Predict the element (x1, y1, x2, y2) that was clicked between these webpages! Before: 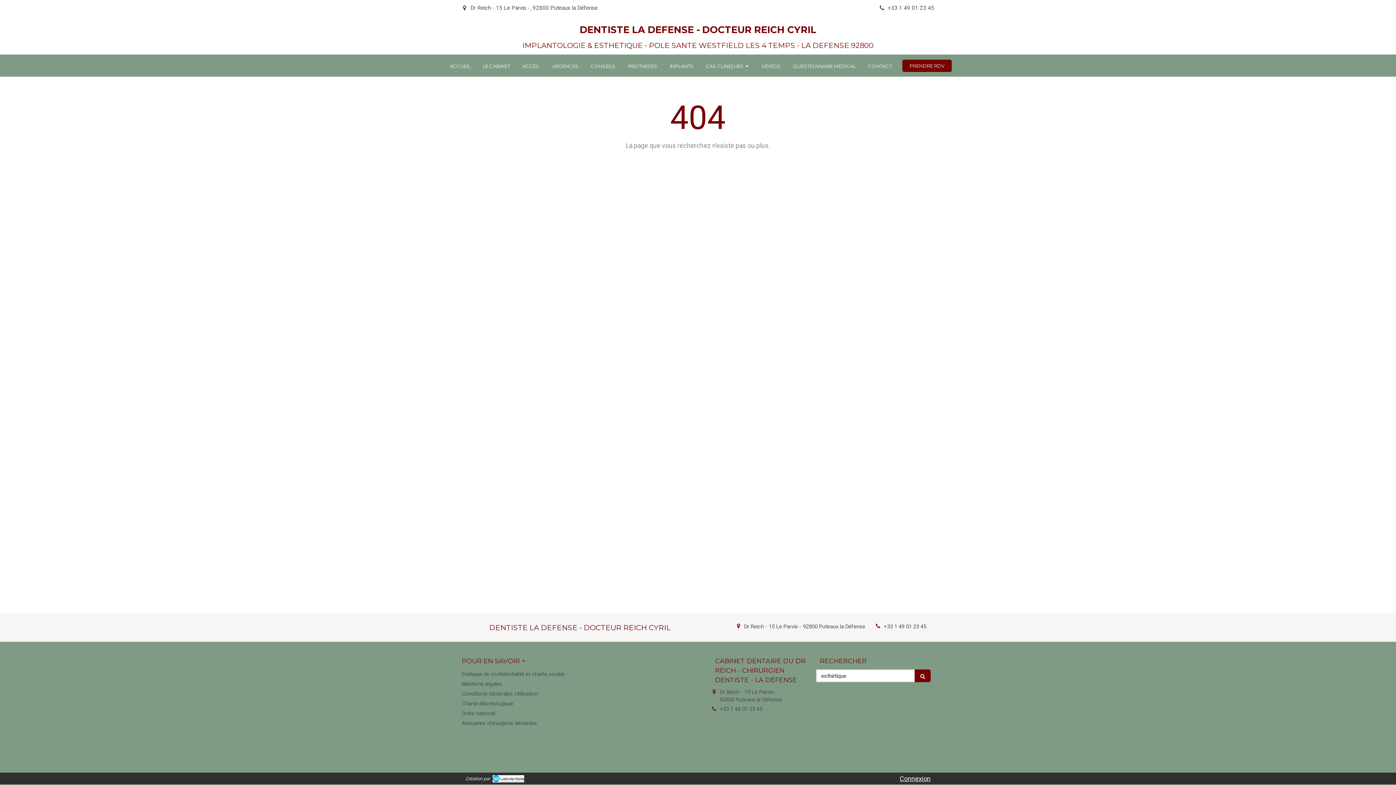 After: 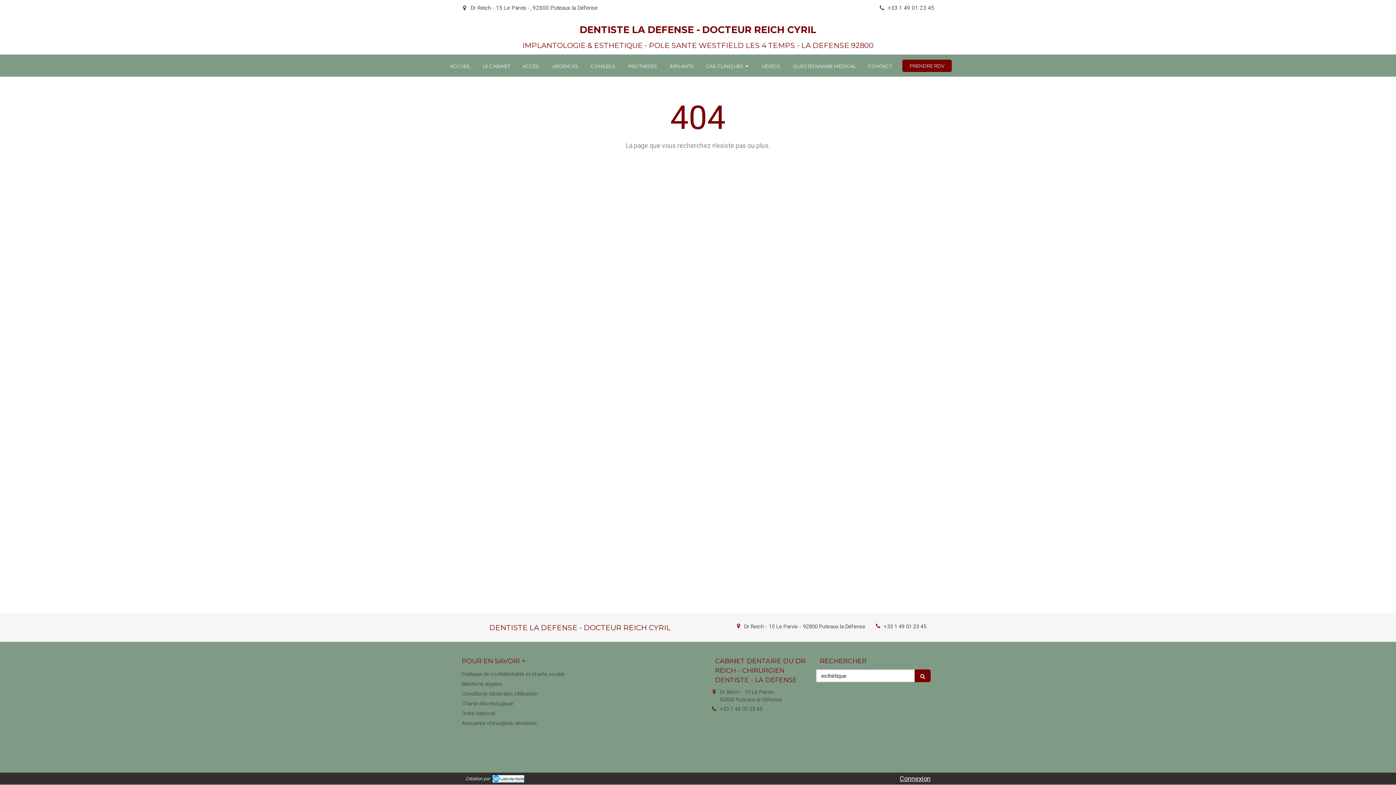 Action: bbox: (492, 775, 524, 782)